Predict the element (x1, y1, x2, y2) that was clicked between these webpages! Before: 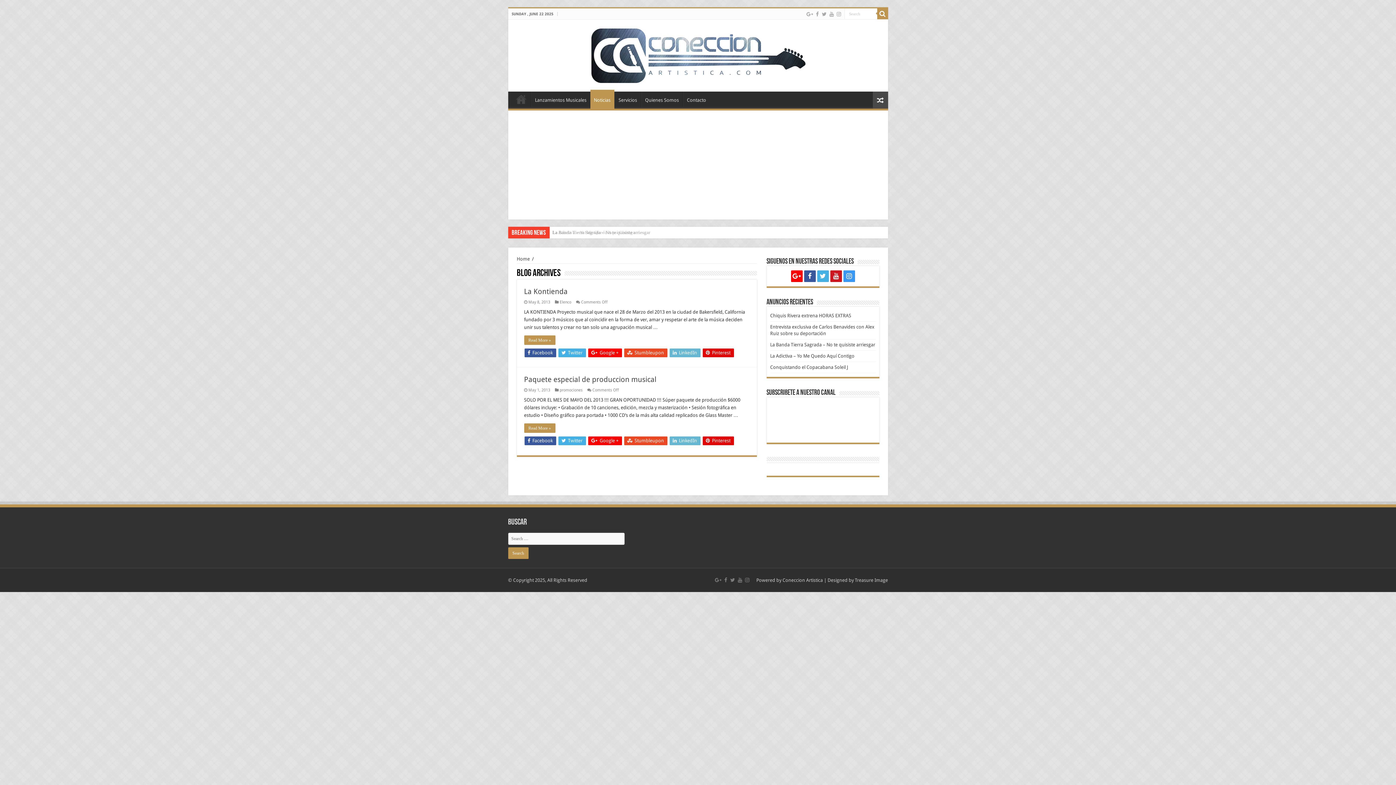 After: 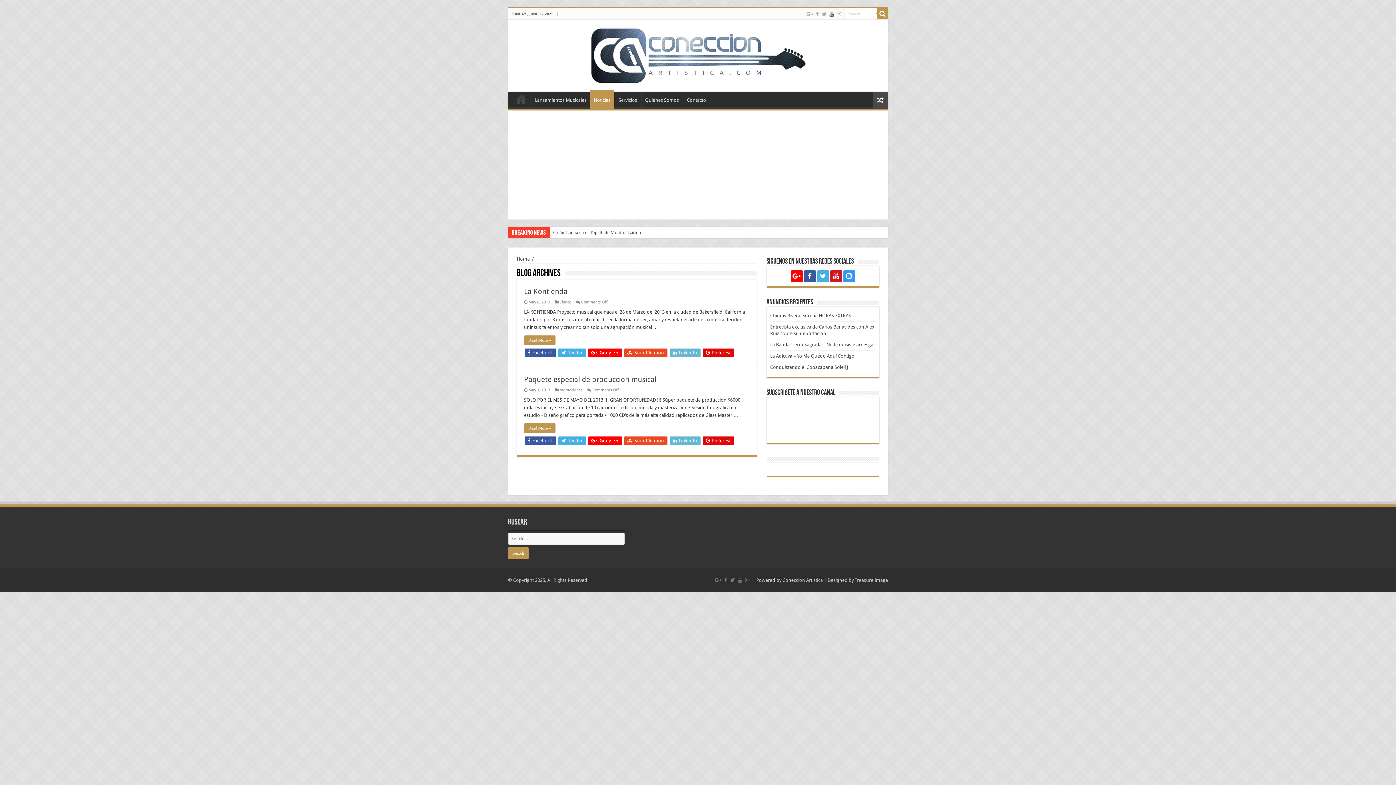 Action: bbox: (828, 9, 834, 18)